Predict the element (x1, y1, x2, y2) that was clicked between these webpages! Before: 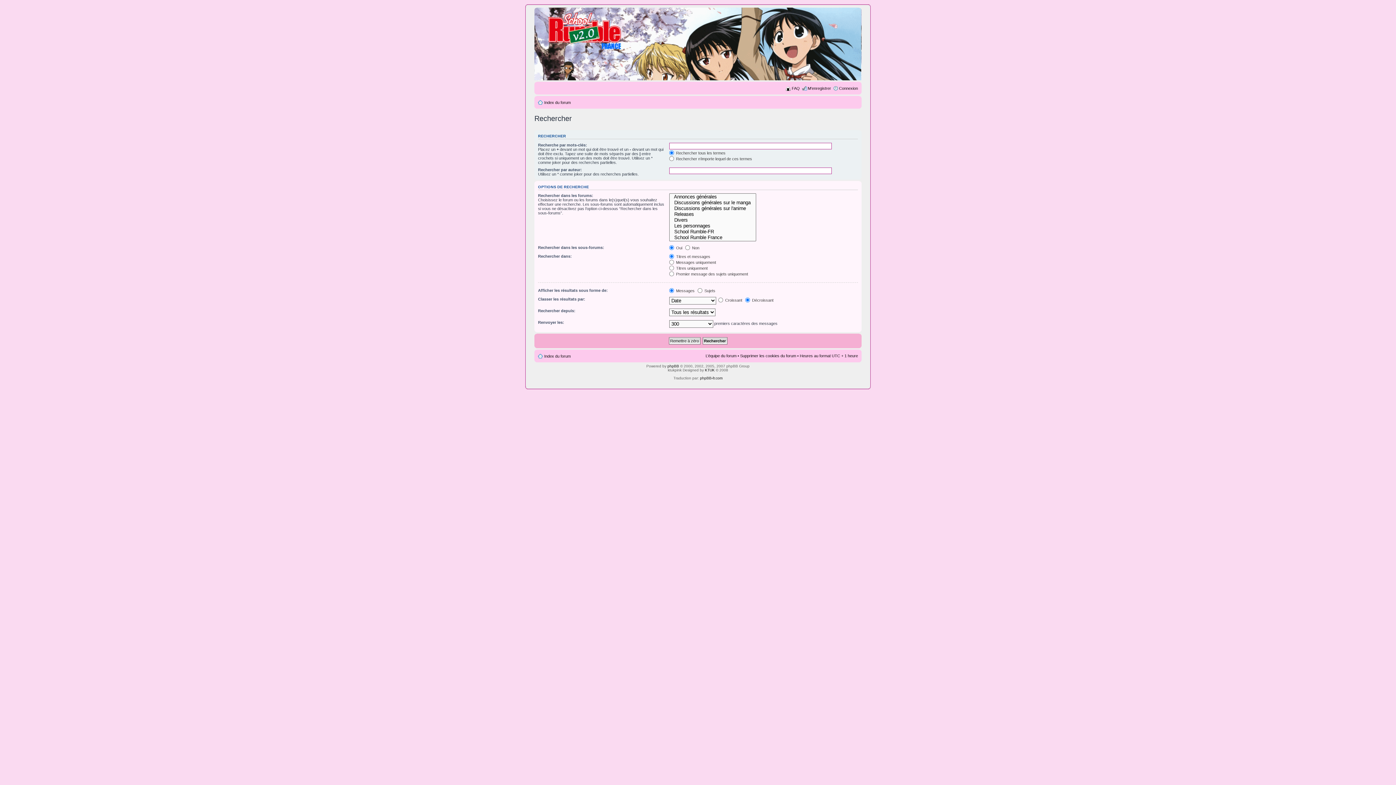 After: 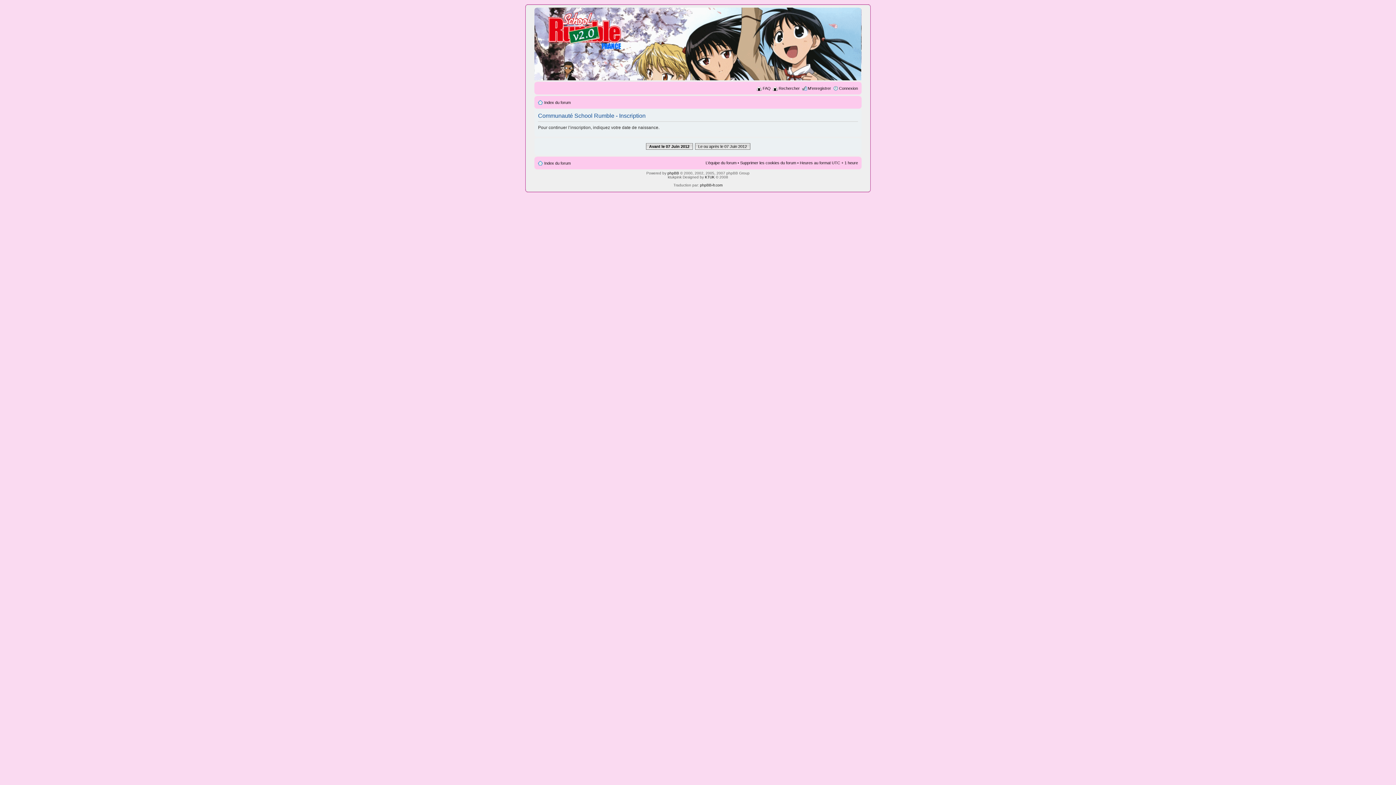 Action: label: M’enregistrer bbox: (808, 86, 831, 90)